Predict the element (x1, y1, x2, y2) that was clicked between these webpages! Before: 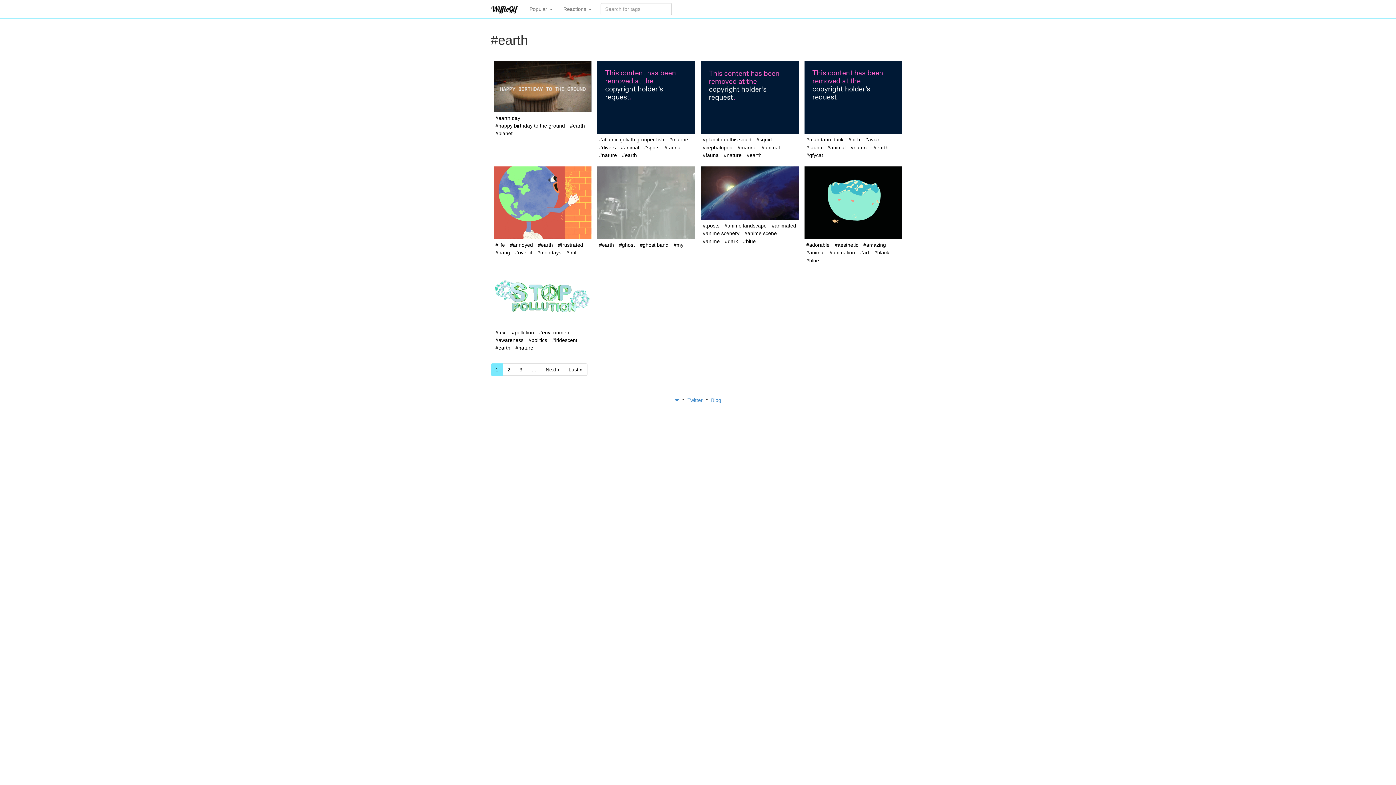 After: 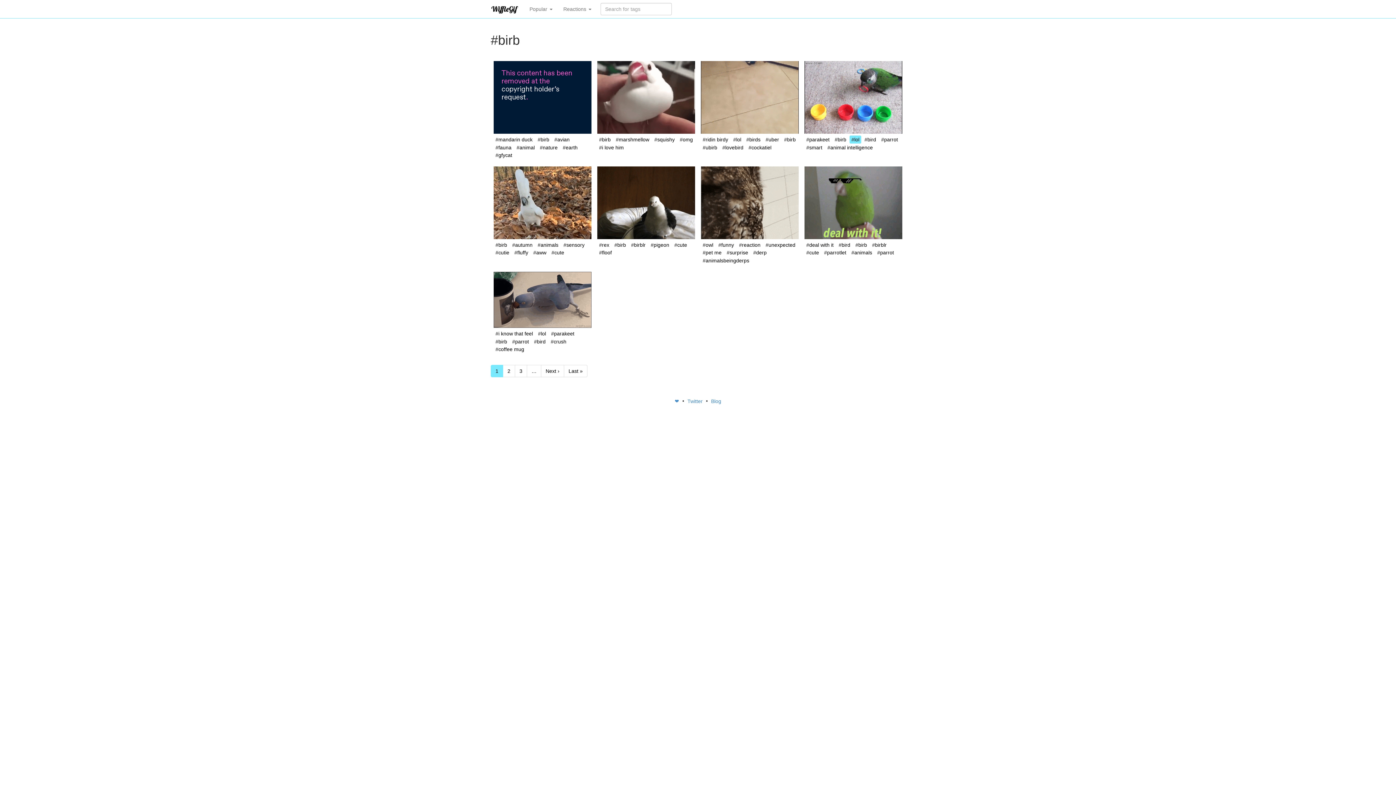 Action: label: #birb bbox: (846, 135, 862, 143)